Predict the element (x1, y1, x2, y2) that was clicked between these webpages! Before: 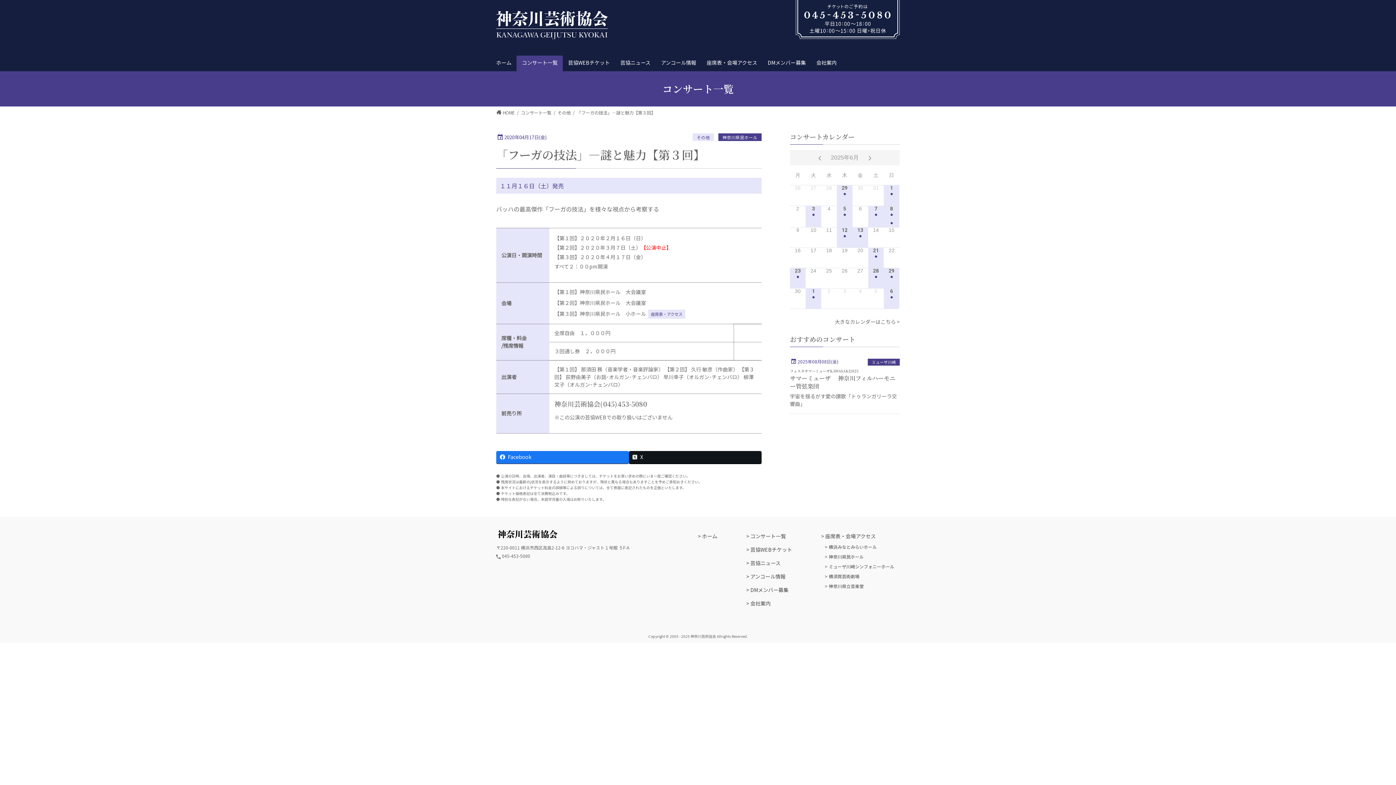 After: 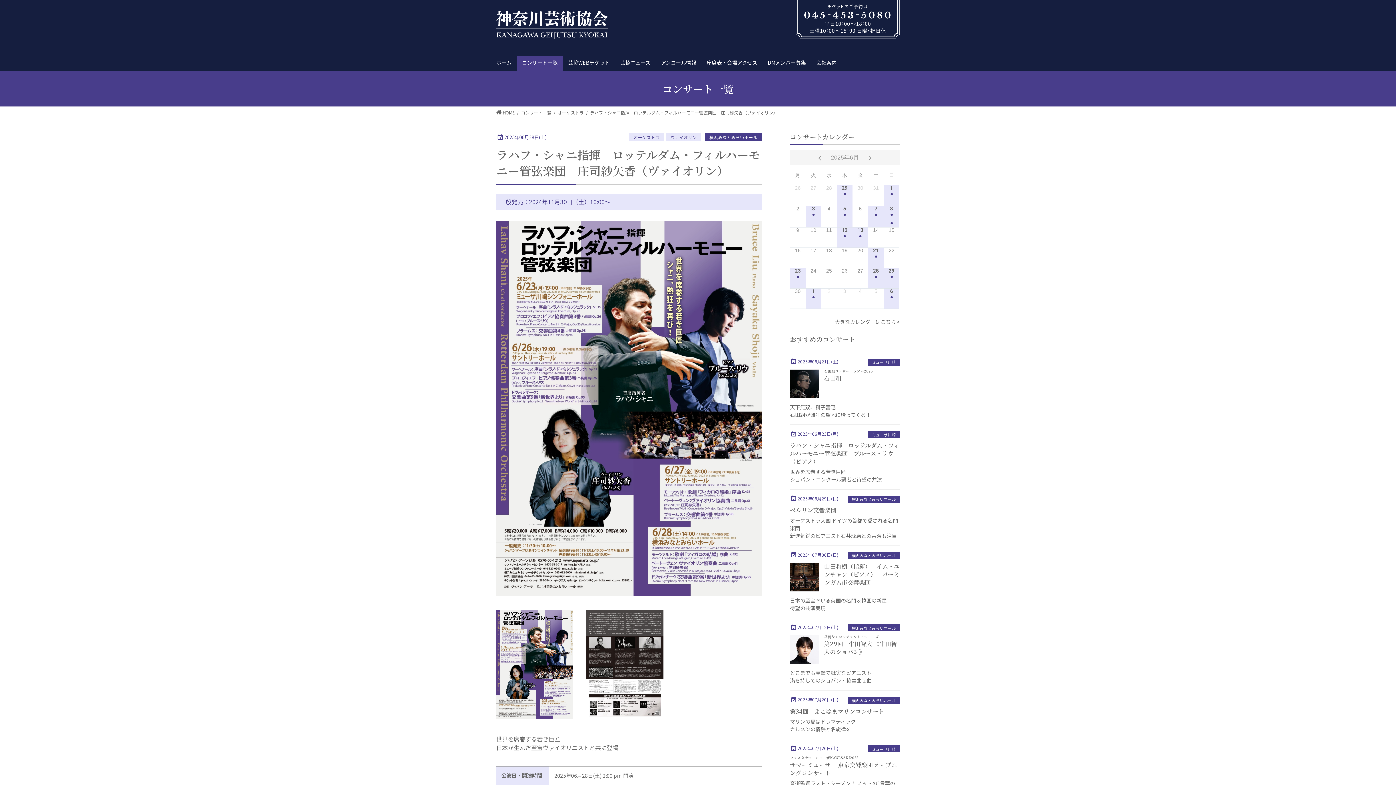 Action: bbox: (868, 273, 884, 280) label: ●